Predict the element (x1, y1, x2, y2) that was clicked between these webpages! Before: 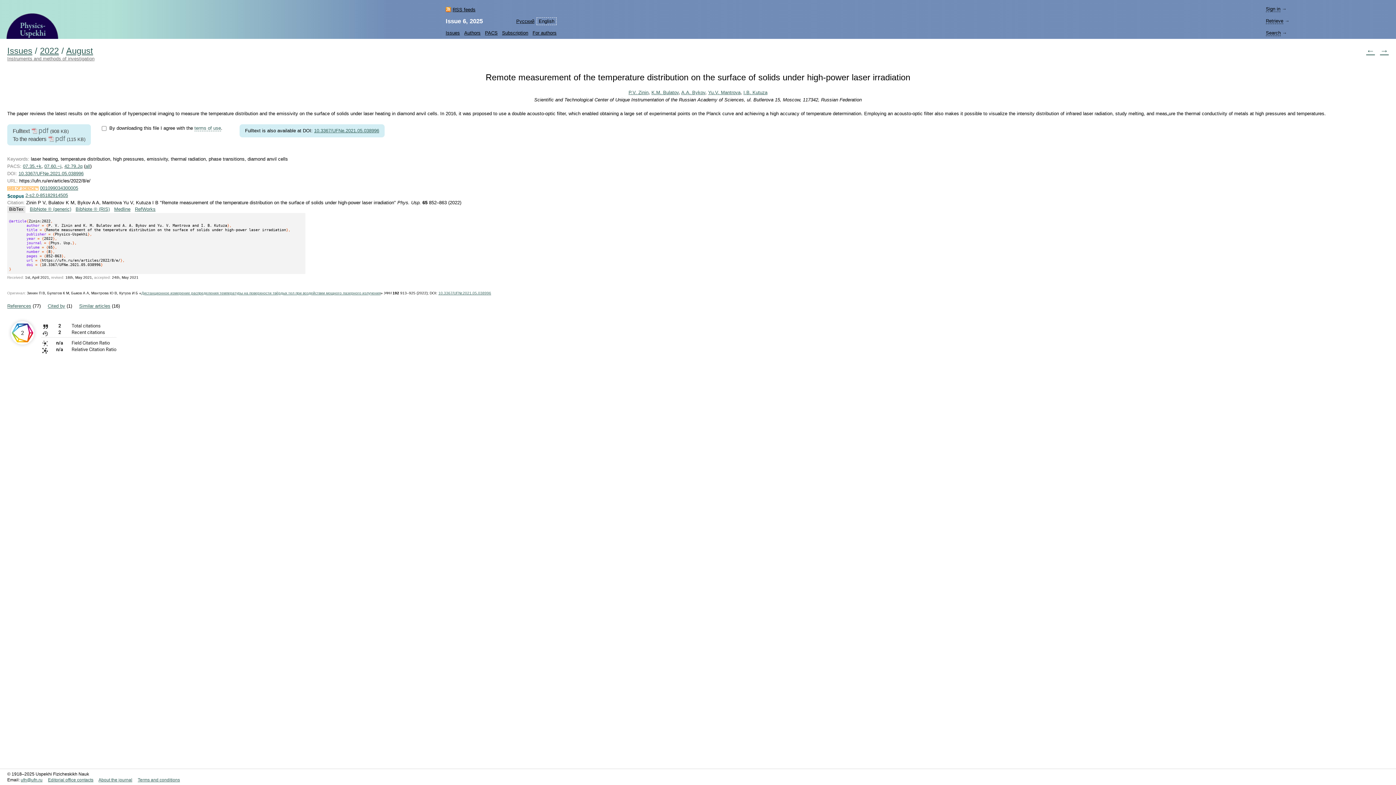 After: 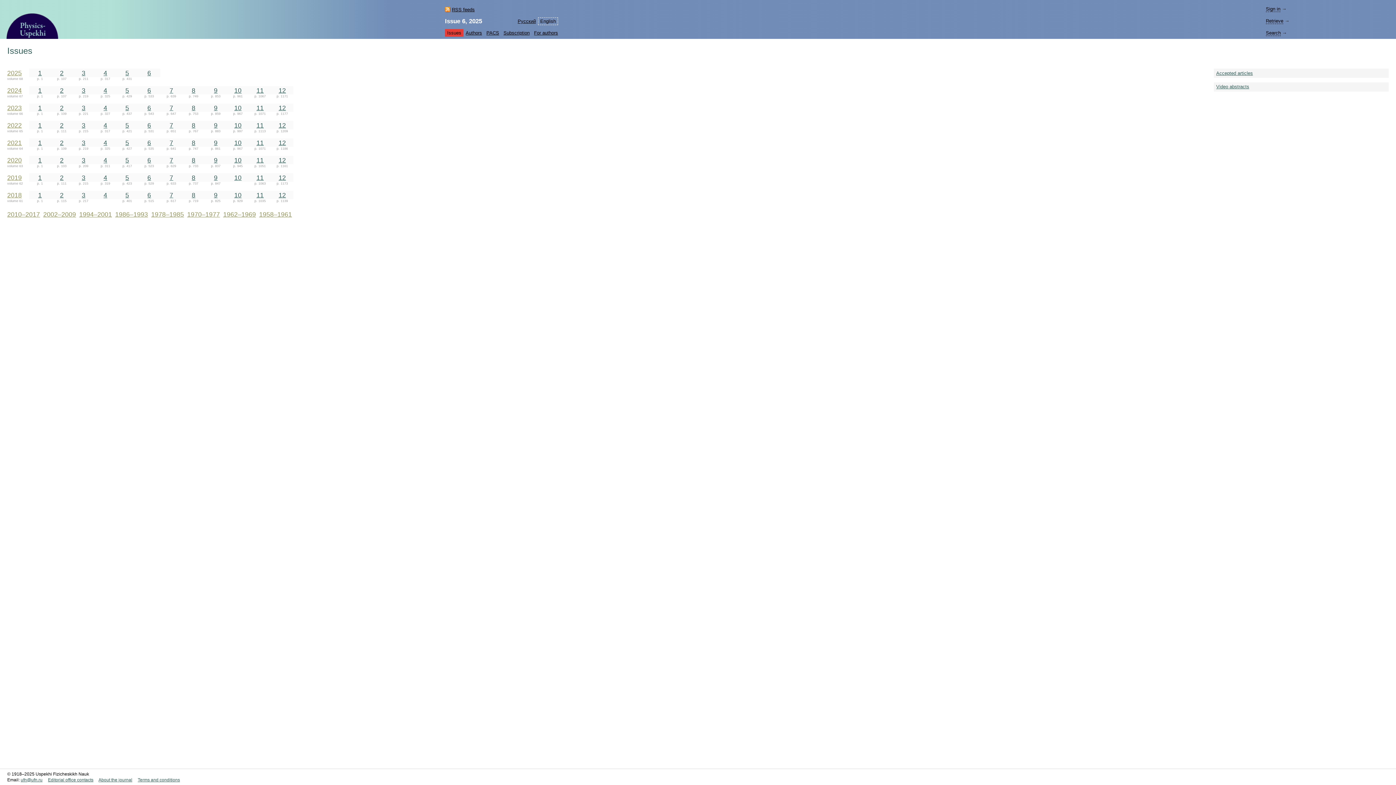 Action: label: Issues bbox: (7, 46, 32, 55)